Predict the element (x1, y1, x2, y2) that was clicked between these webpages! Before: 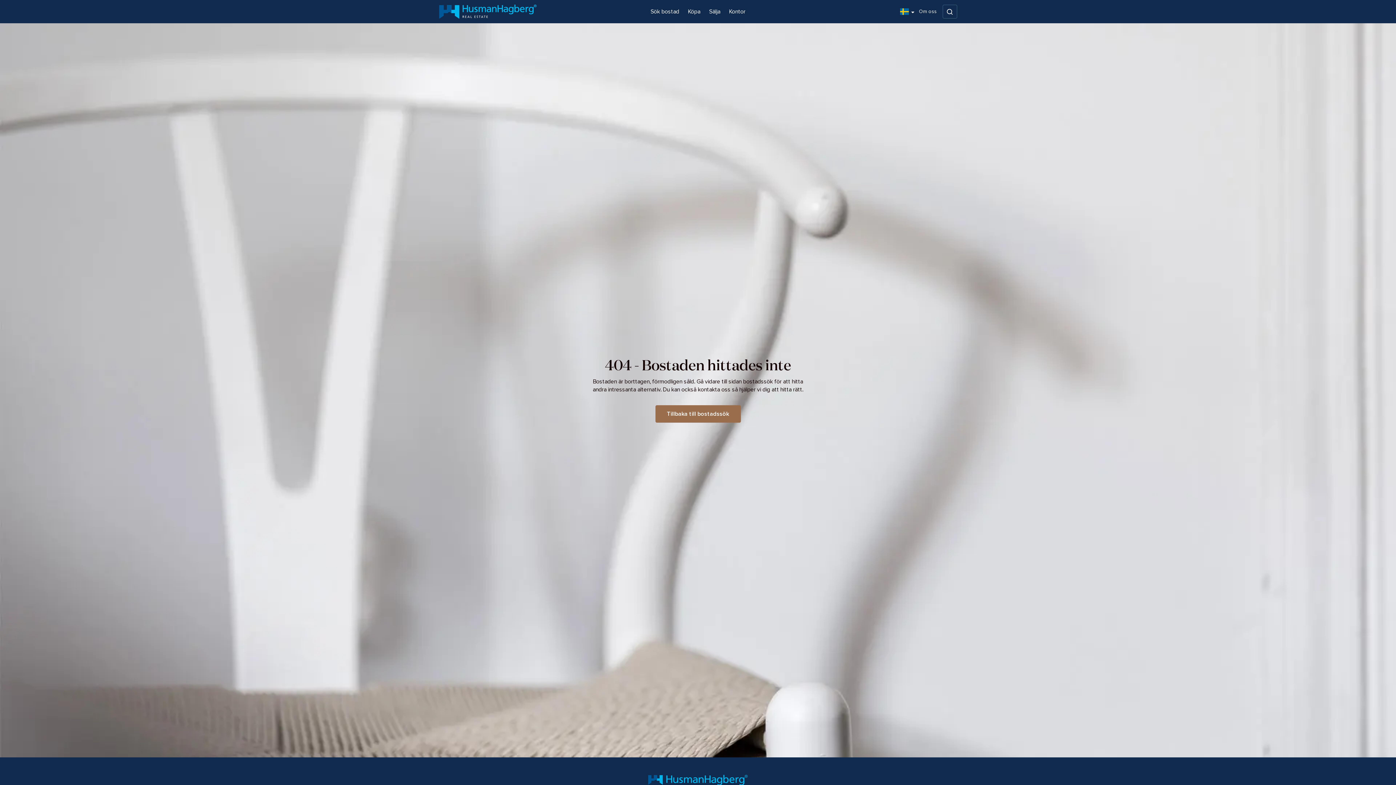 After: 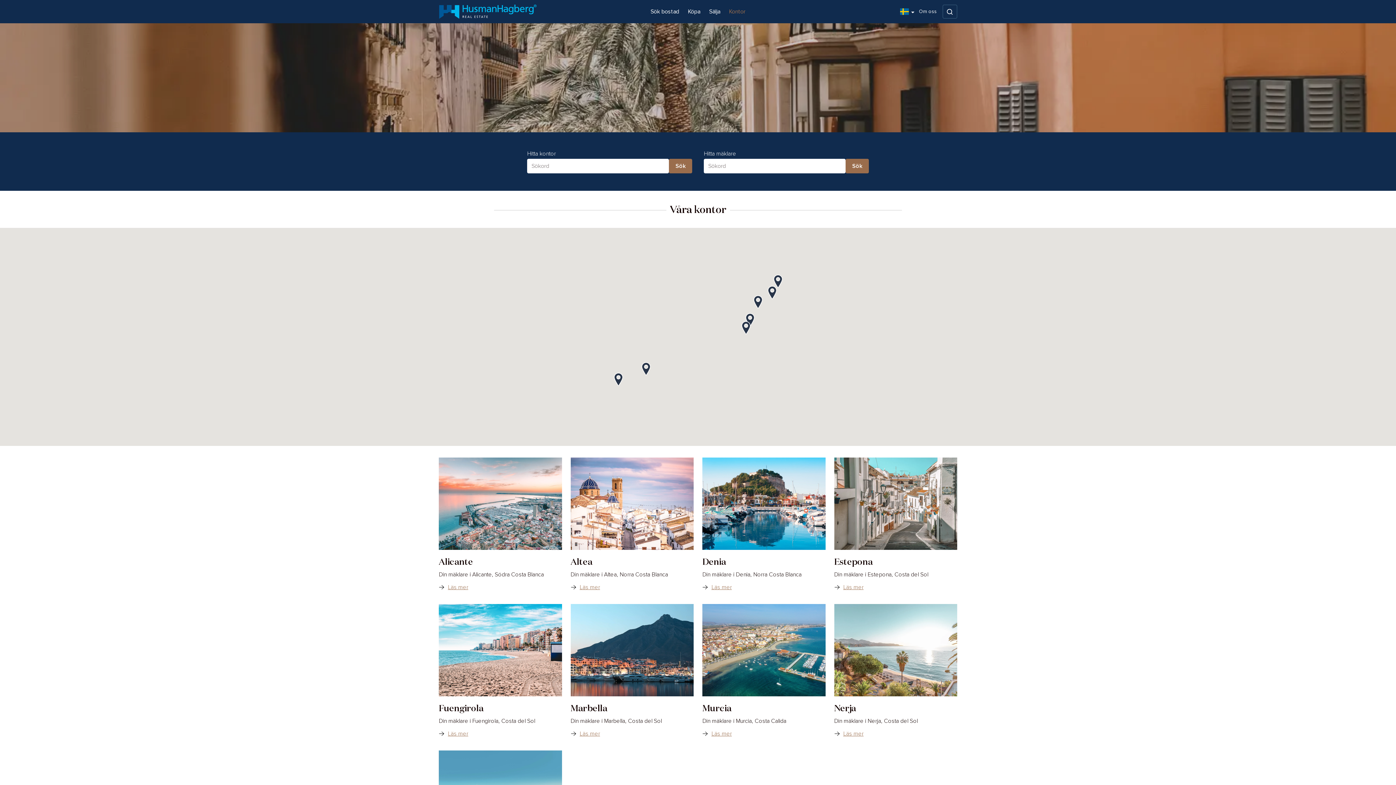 Action: label: Kontor bbox: (724, 2, 750, 20)